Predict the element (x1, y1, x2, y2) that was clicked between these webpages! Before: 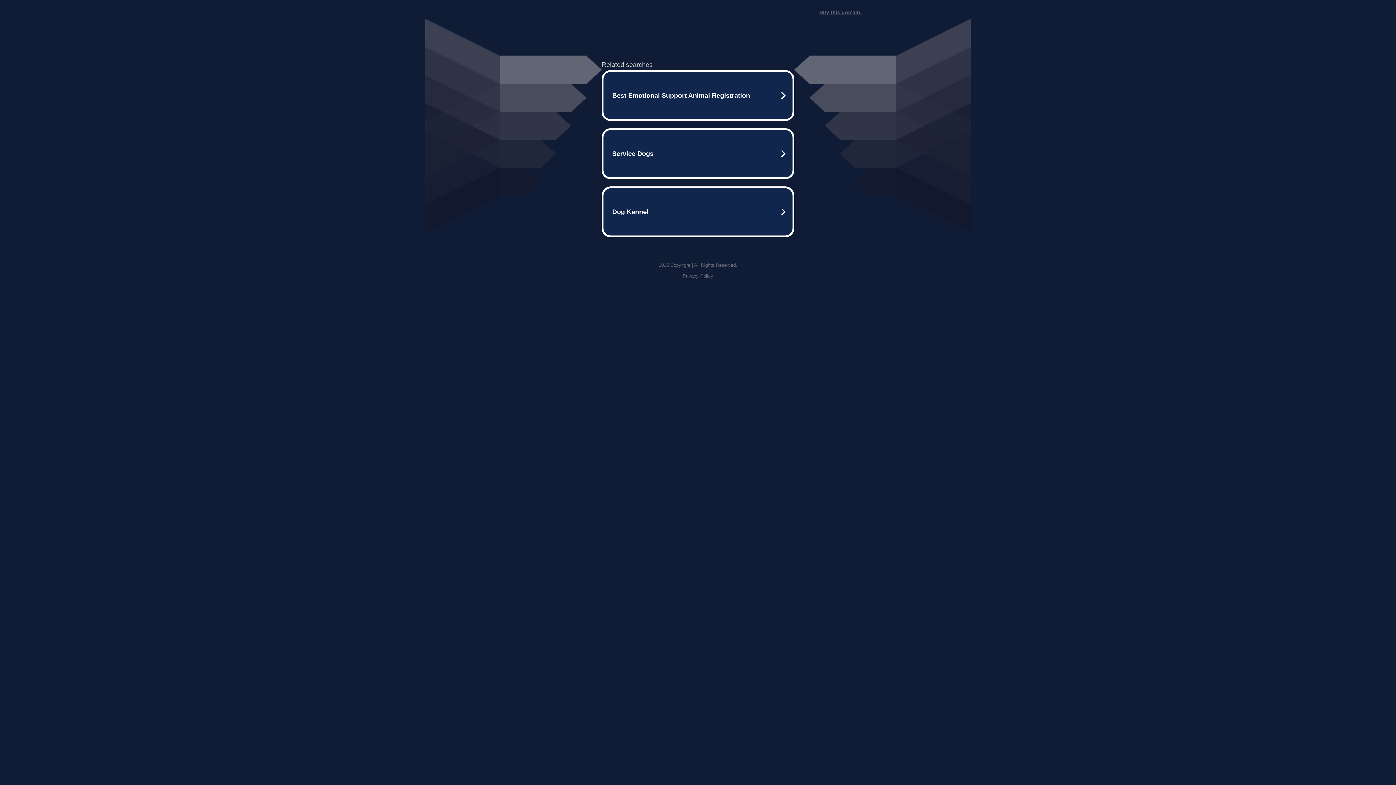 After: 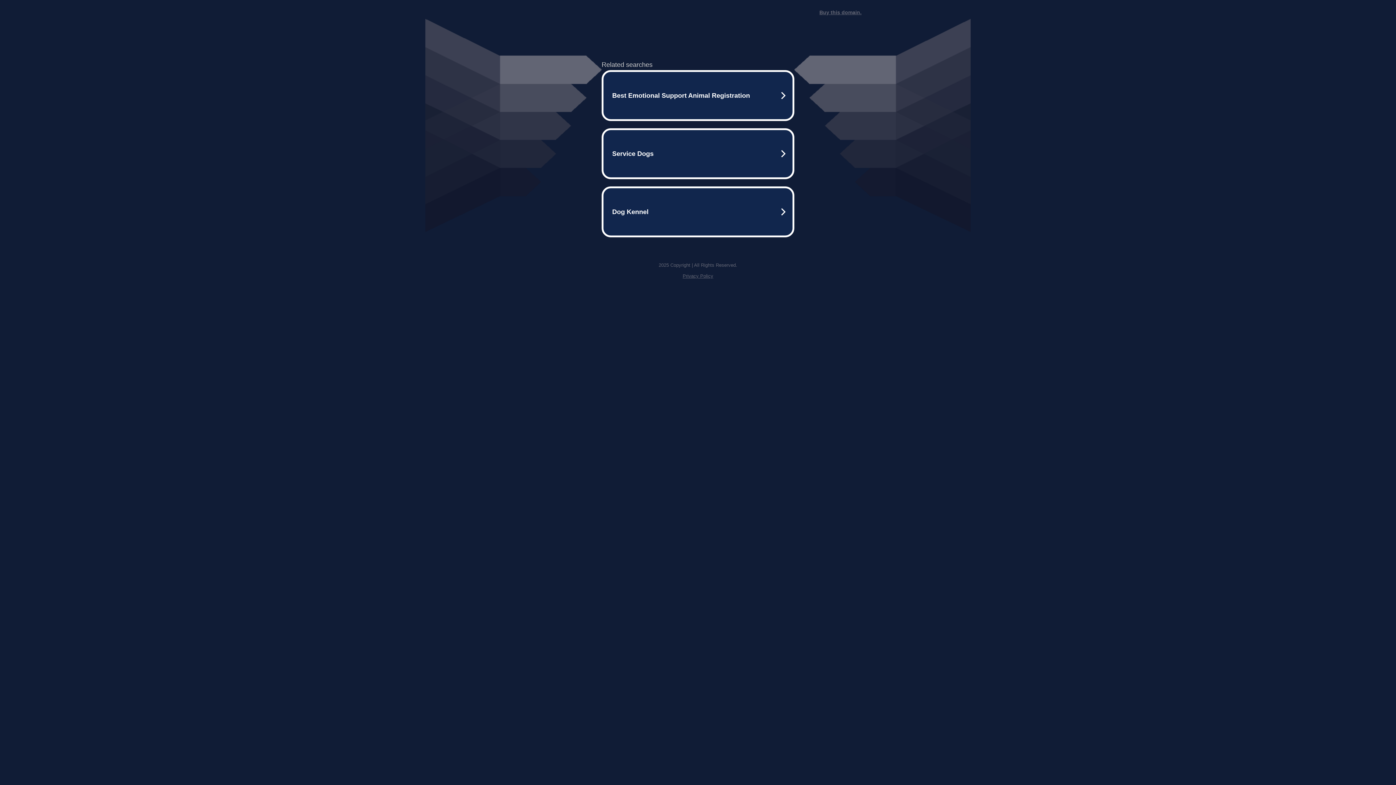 Action: bbox: (682, 273, 713, 278) label: Privacy Policy